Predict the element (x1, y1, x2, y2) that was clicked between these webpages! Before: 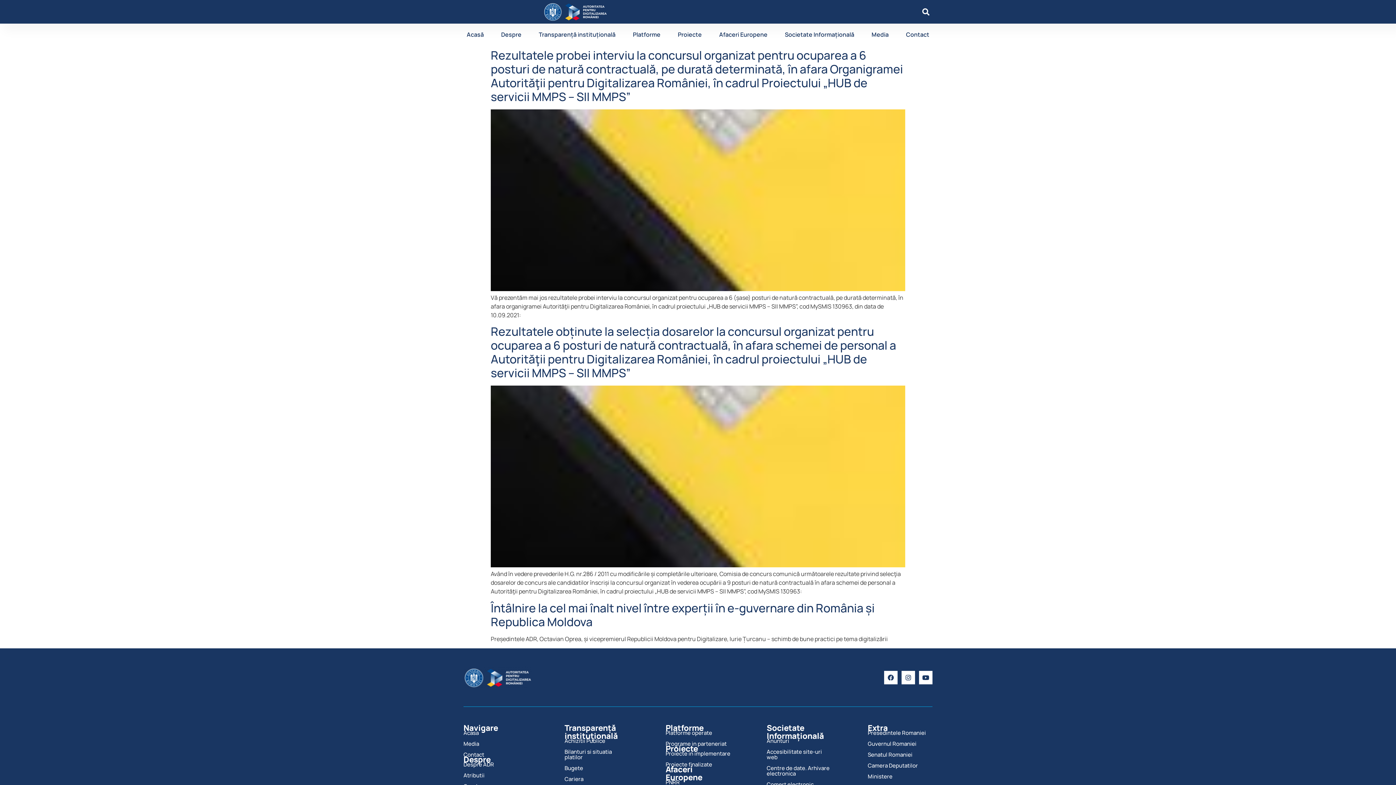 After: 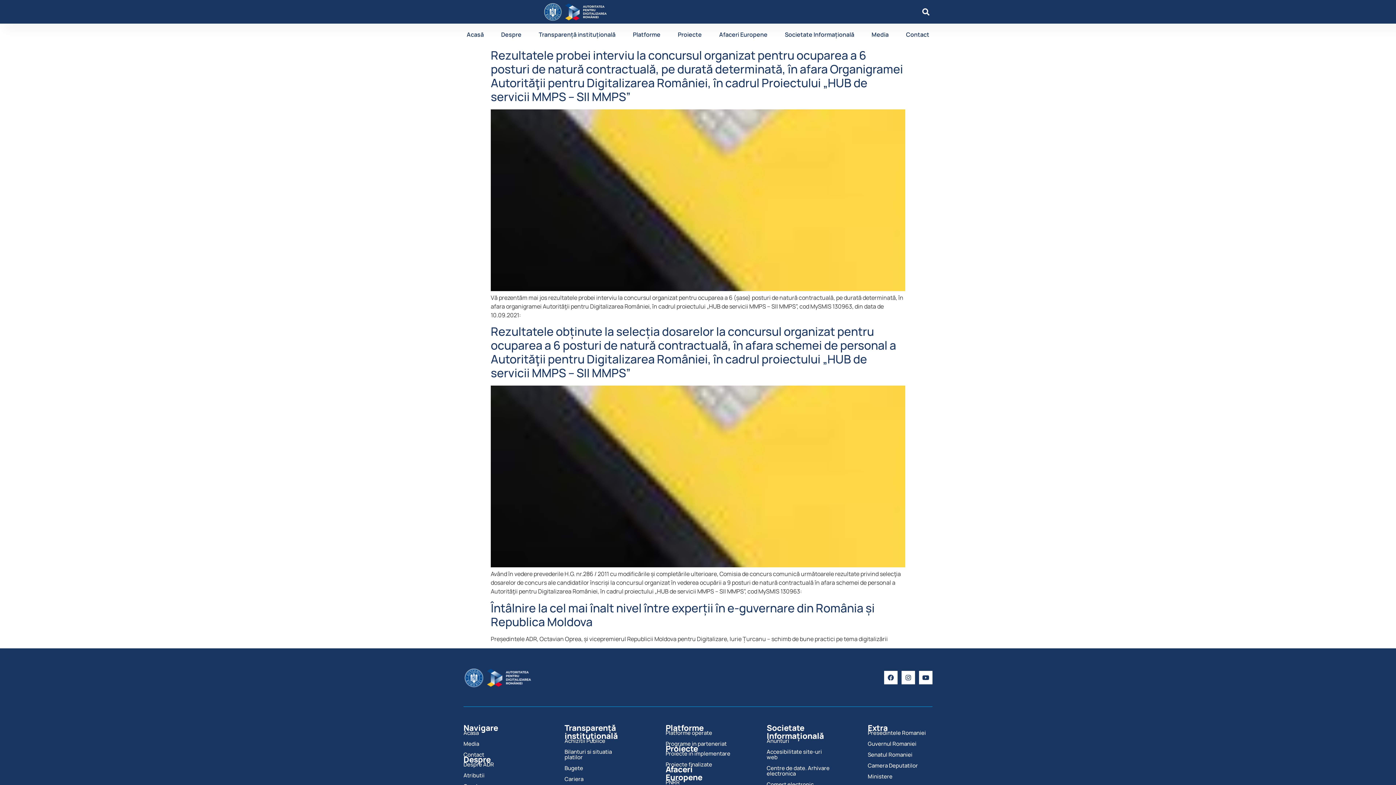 Action: bbox: (463, 666, 532, 688)